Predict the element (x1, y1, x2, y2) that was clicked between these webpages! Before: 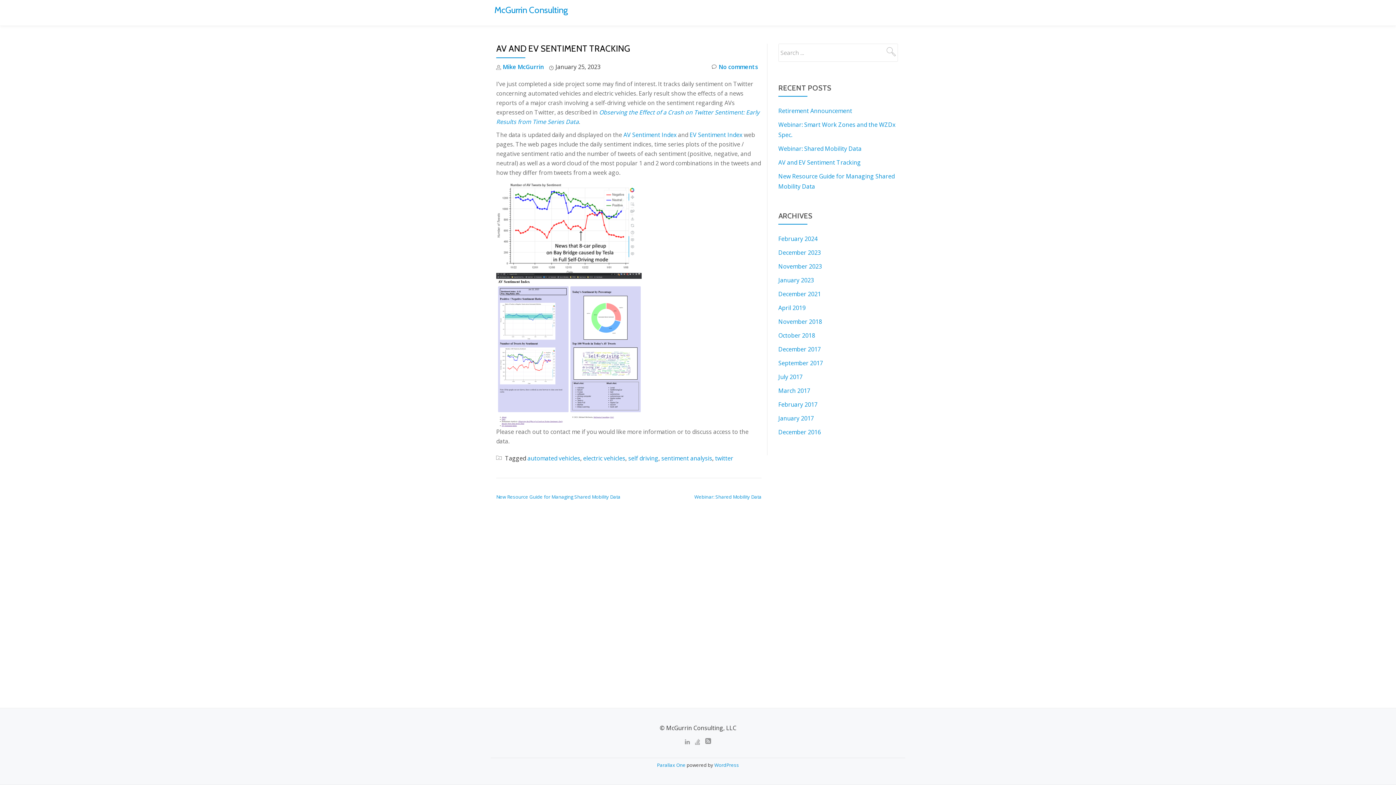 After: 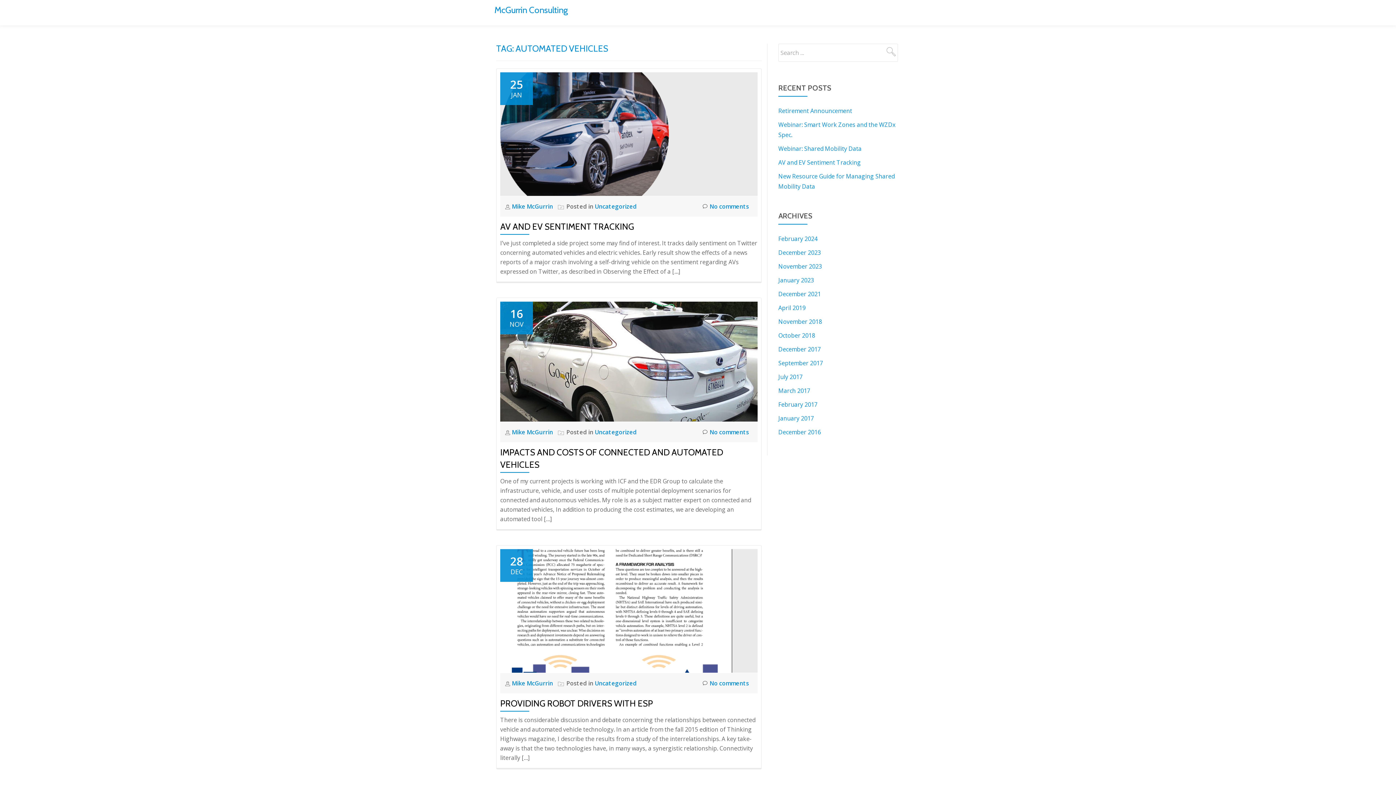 Action: label: automated vehicles bbox: (527, 454, 580, 462)